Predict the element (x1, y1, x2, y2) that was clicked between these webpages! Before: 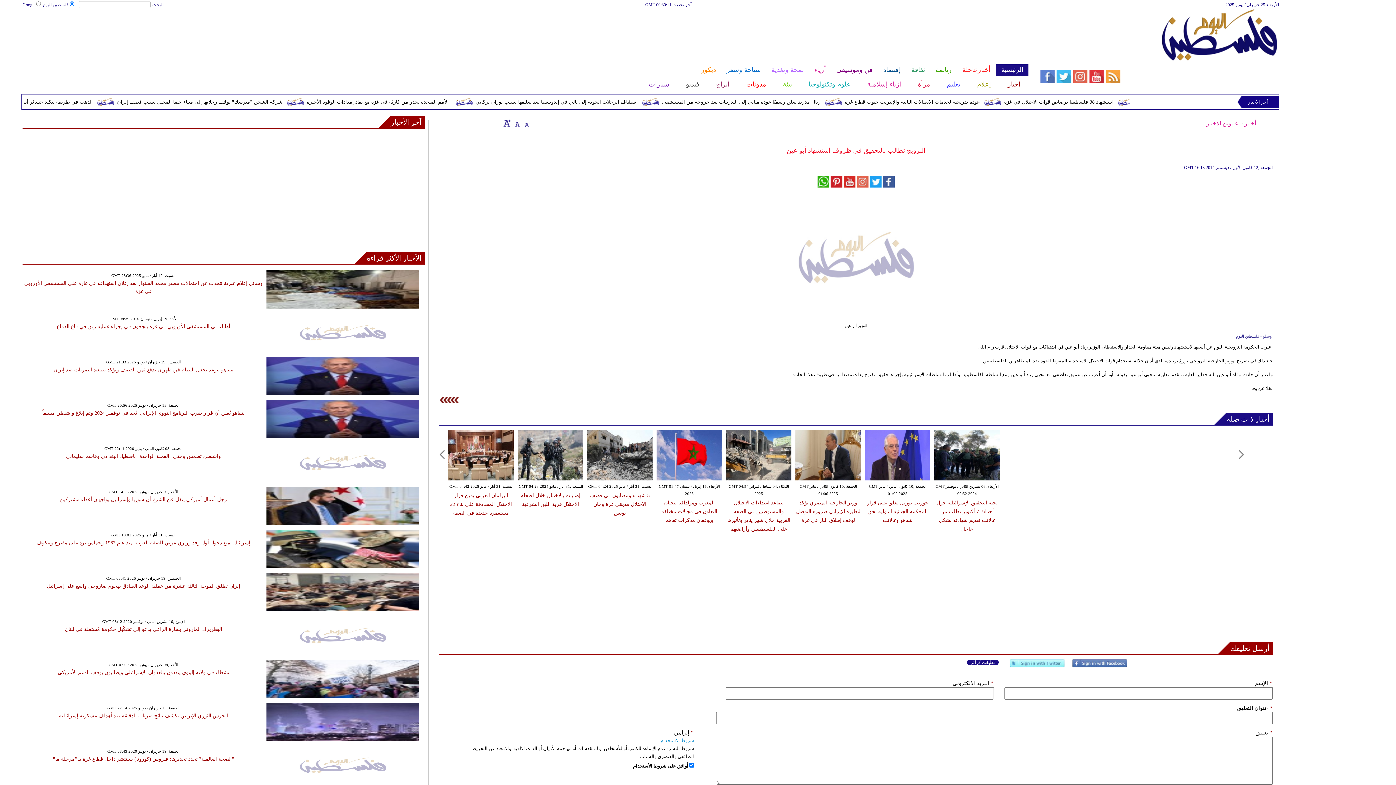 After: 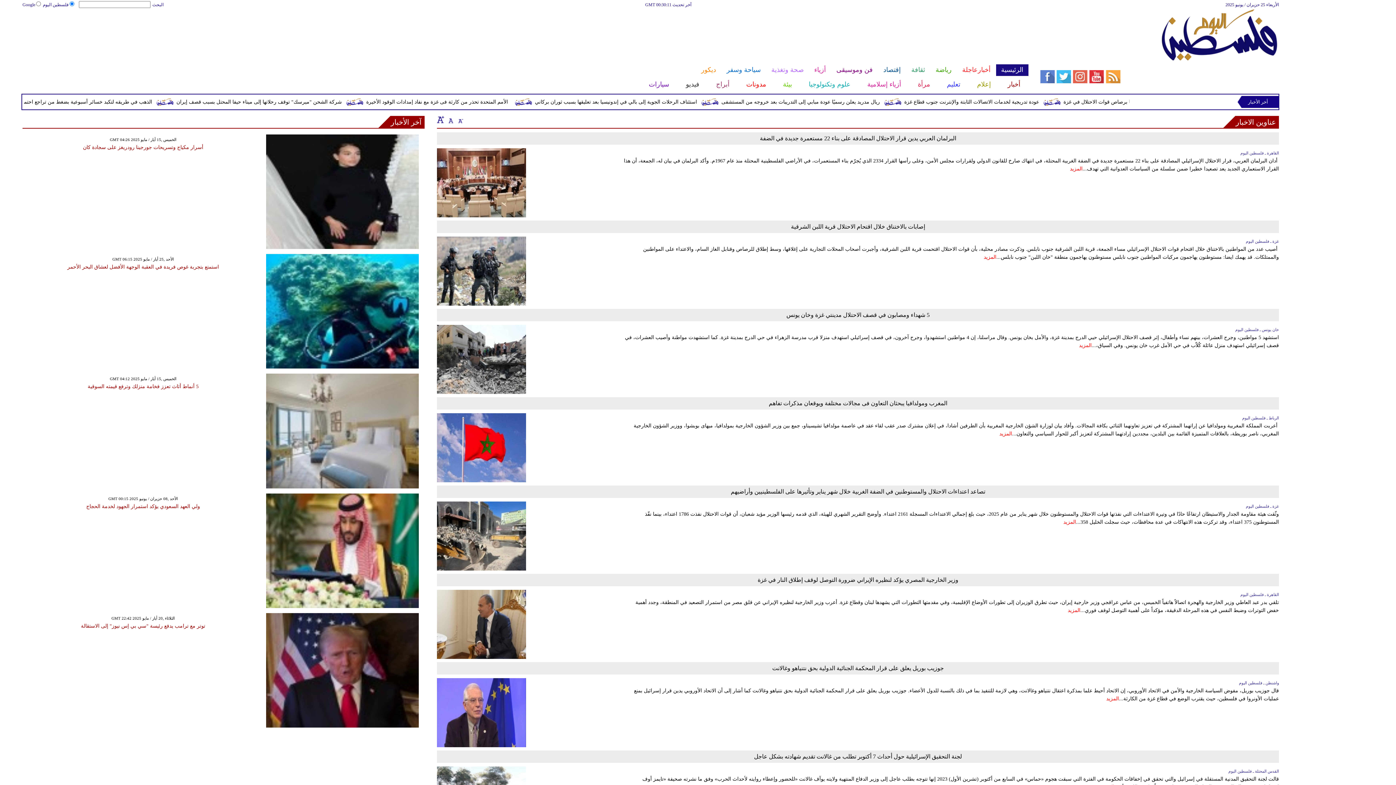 Action: bbox: (1206, 120, 1238, 126) label: عناوين الاخبار